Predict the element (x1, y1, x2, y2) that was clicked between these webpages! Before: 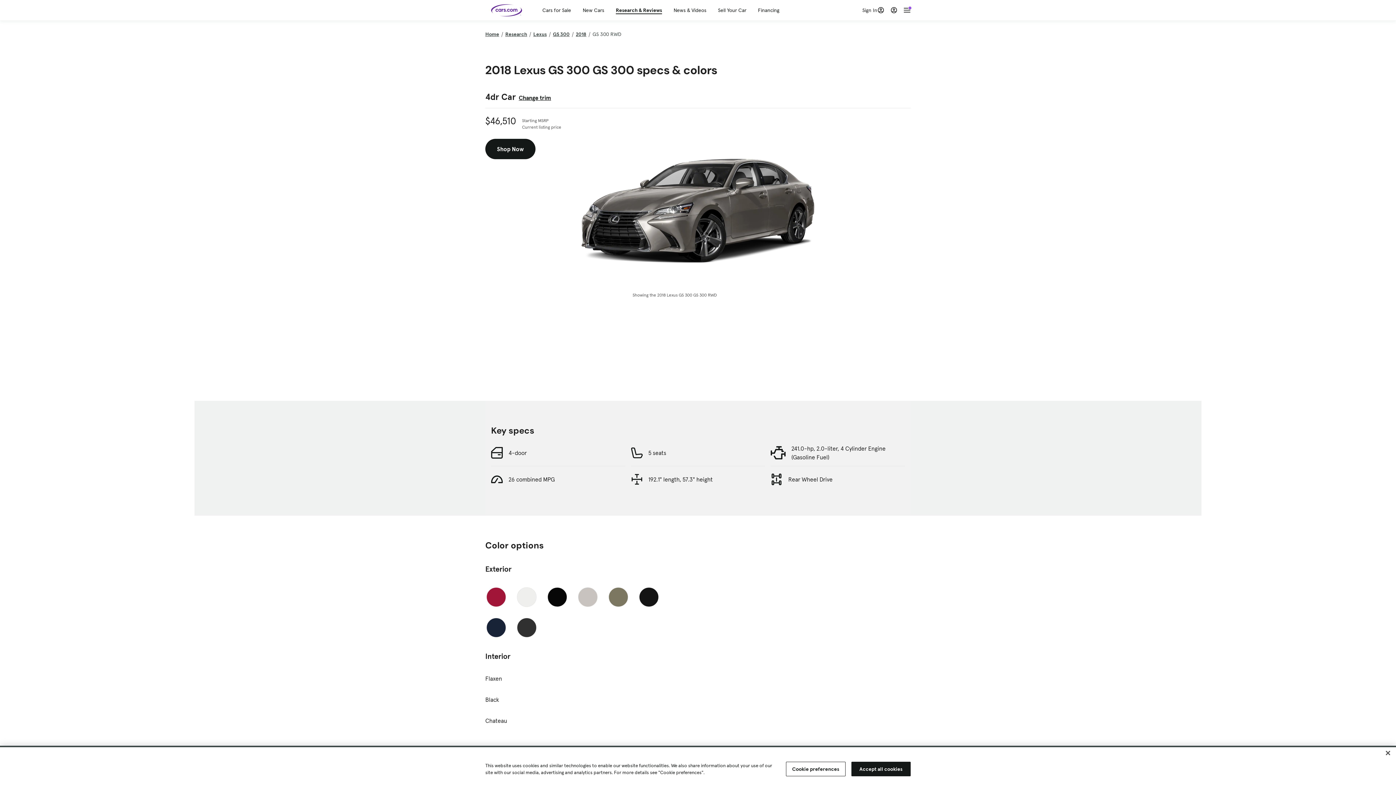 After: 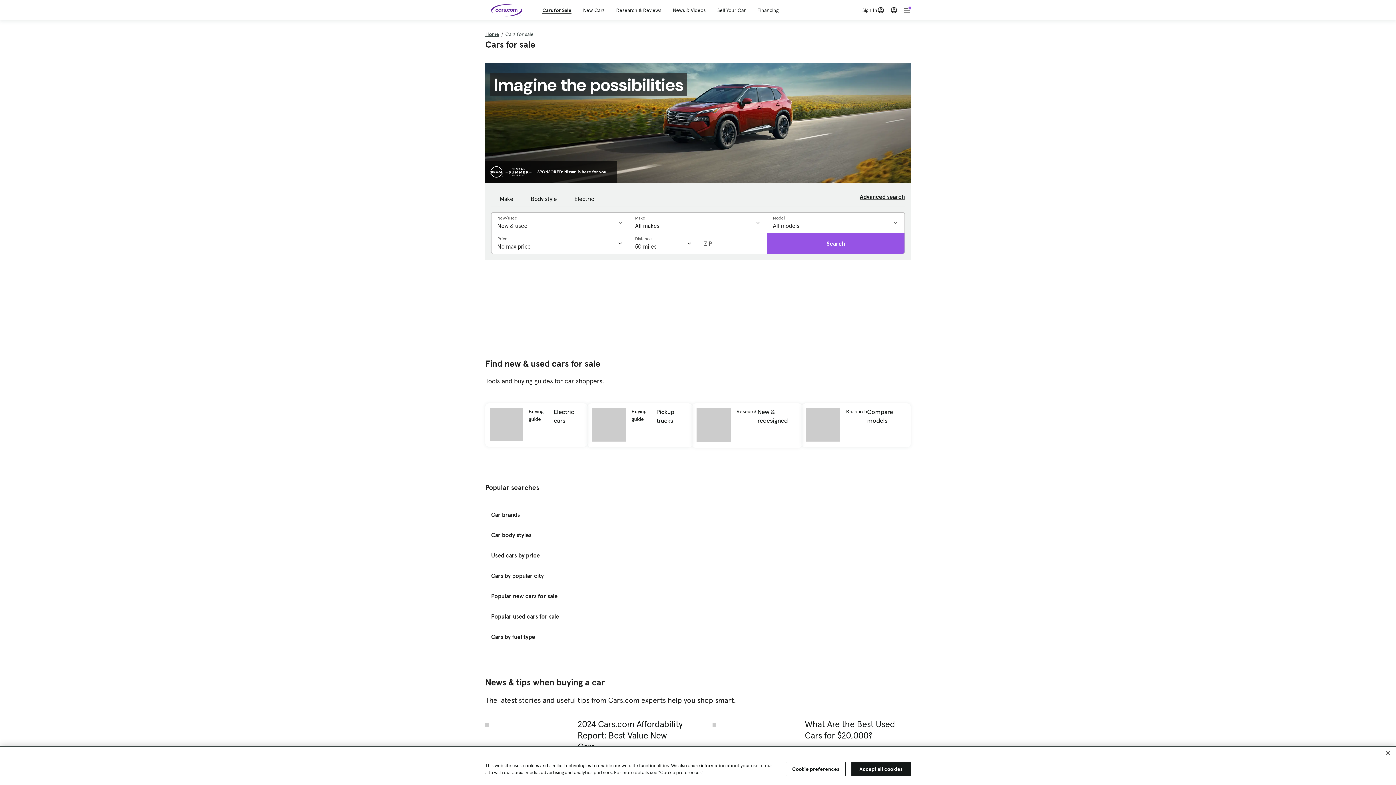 Action: bbox: (542, 6, 571, 13) label: Cars for Sale